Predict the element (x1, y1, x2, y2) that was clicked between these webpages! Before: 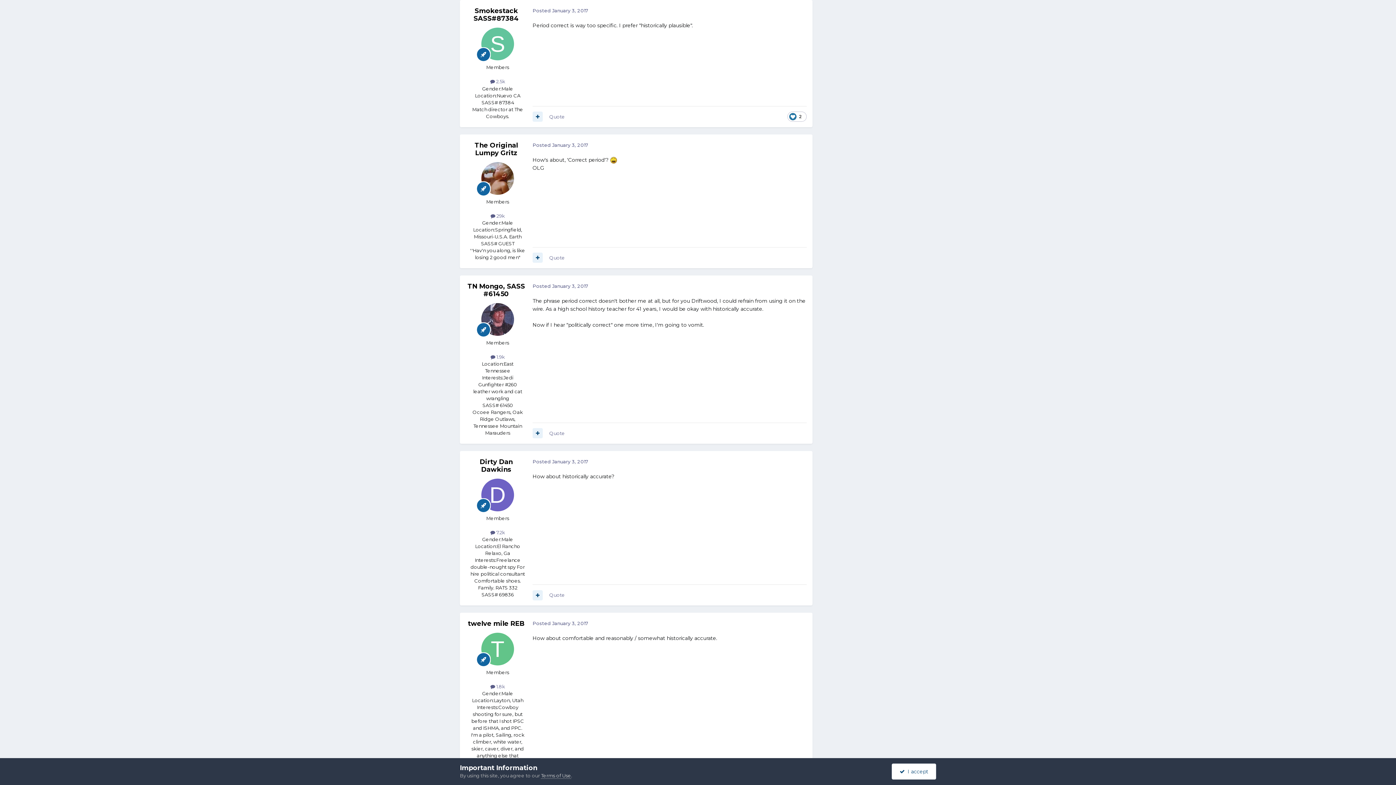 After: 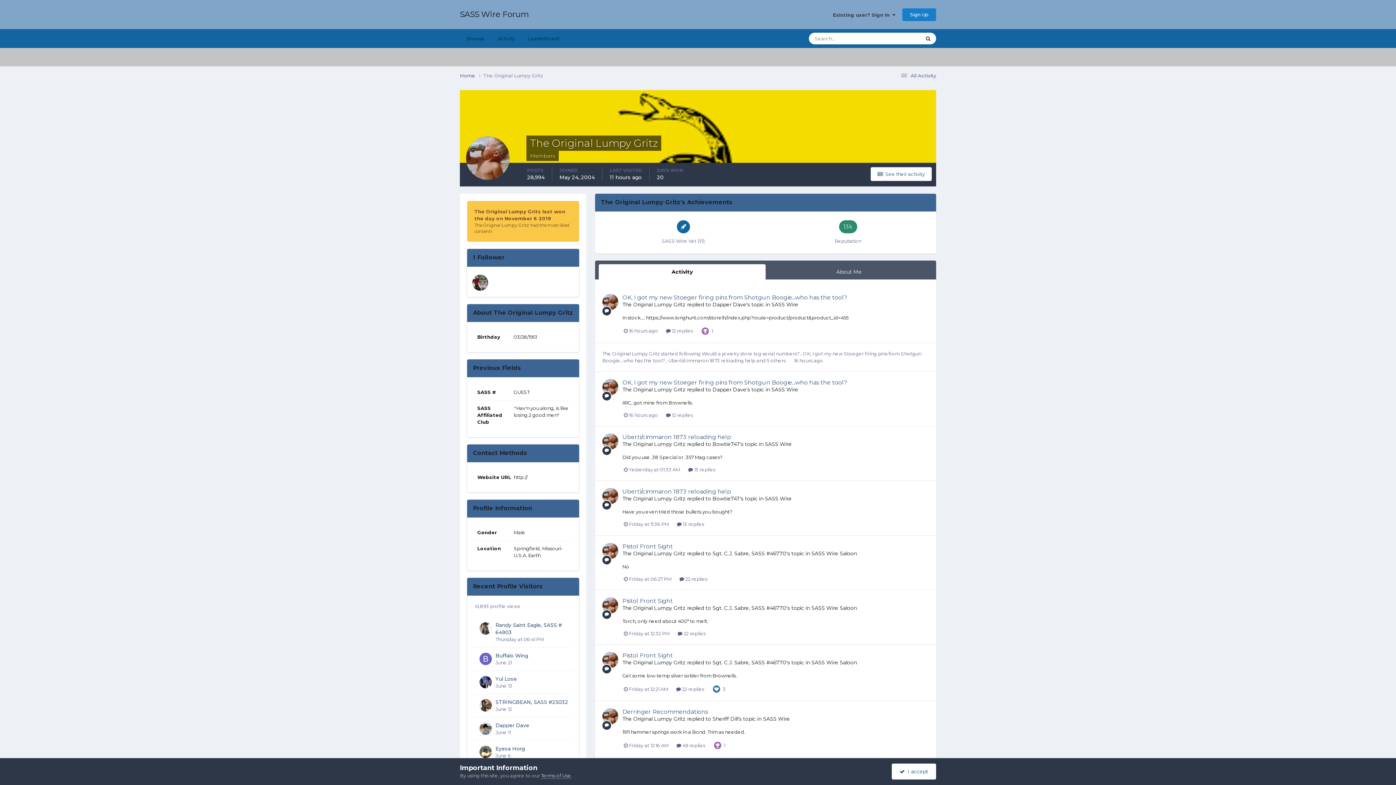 Action: bbox: (474, 141, 518, 156) label: The Original Lumpy Gritz